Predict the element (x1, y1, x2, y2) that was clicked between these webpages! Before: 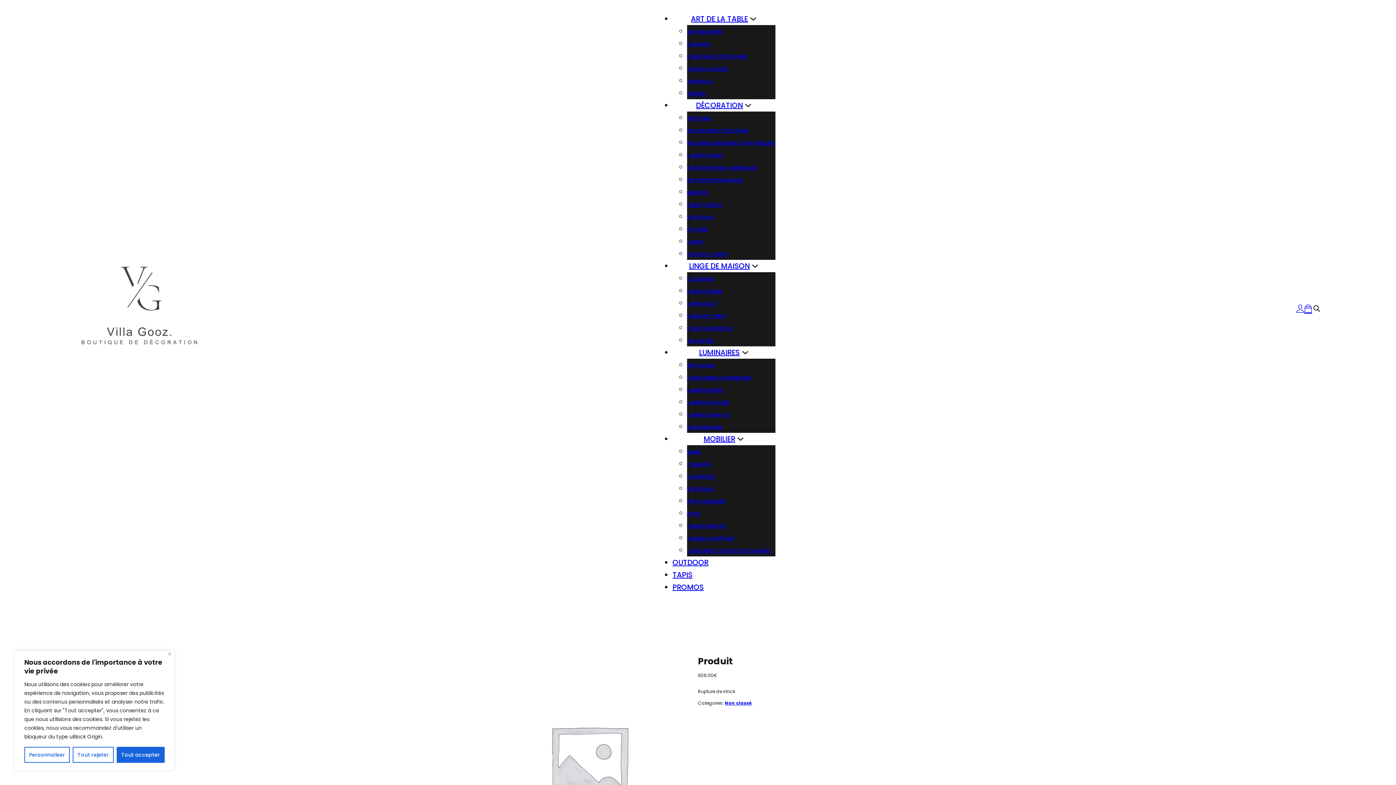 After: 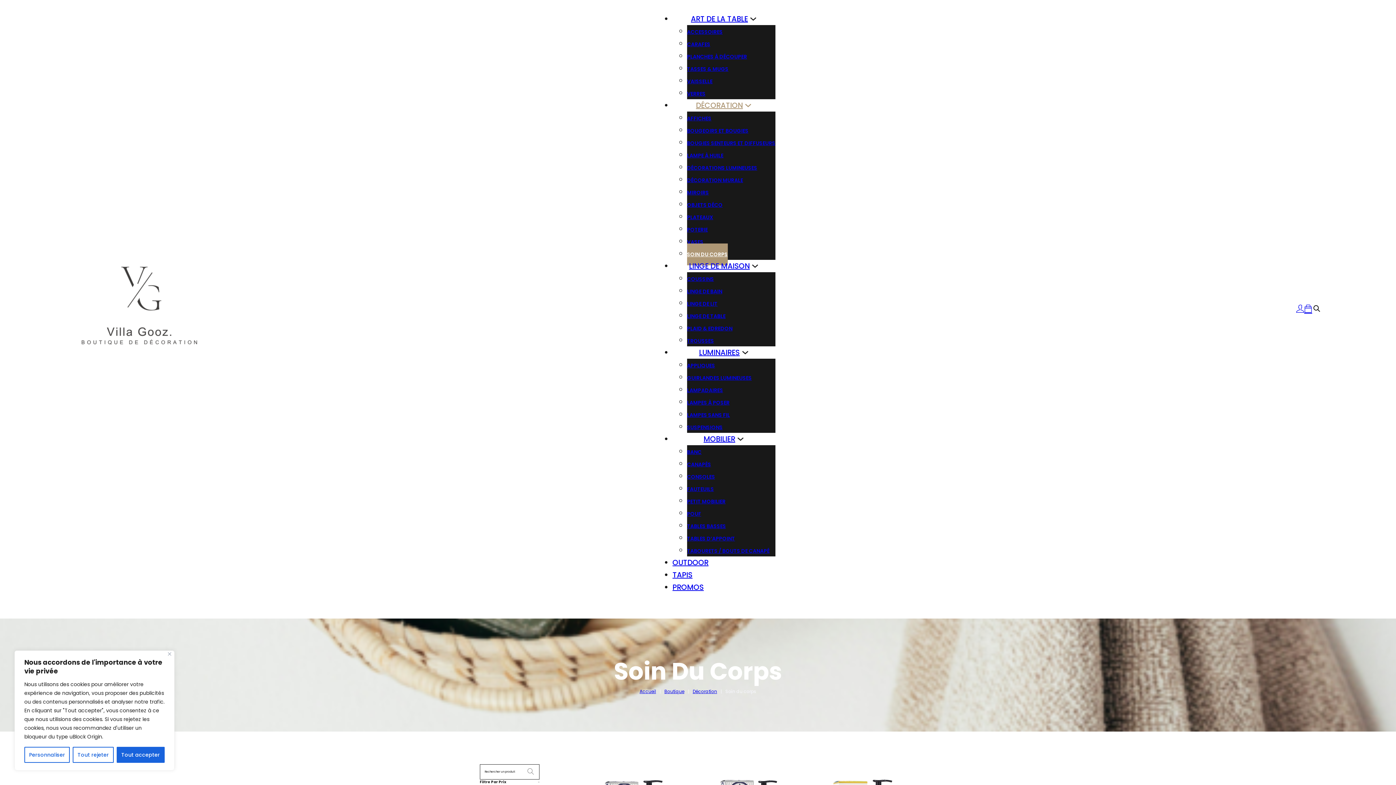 Action: label: SOIN DU CORPS bbox: (687, 243, 727, 265)